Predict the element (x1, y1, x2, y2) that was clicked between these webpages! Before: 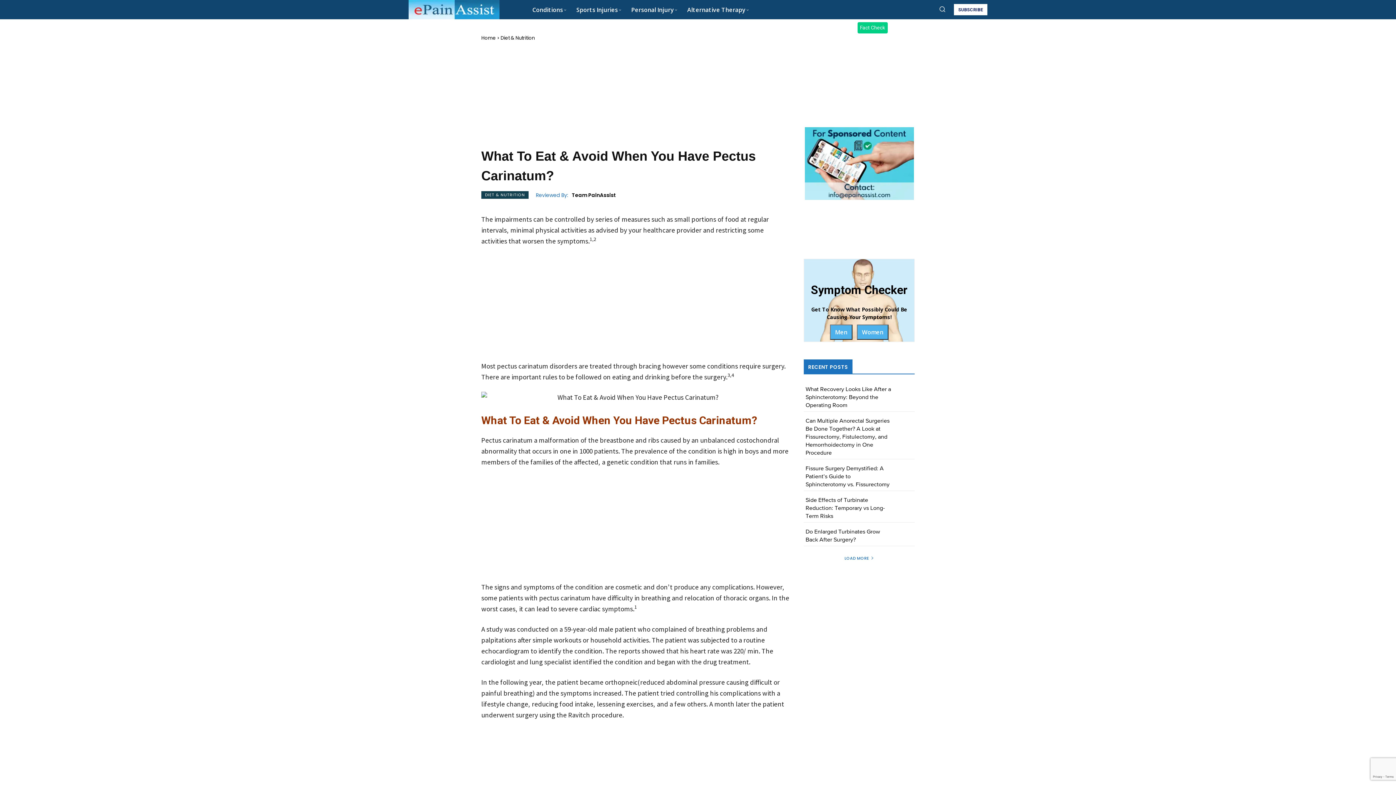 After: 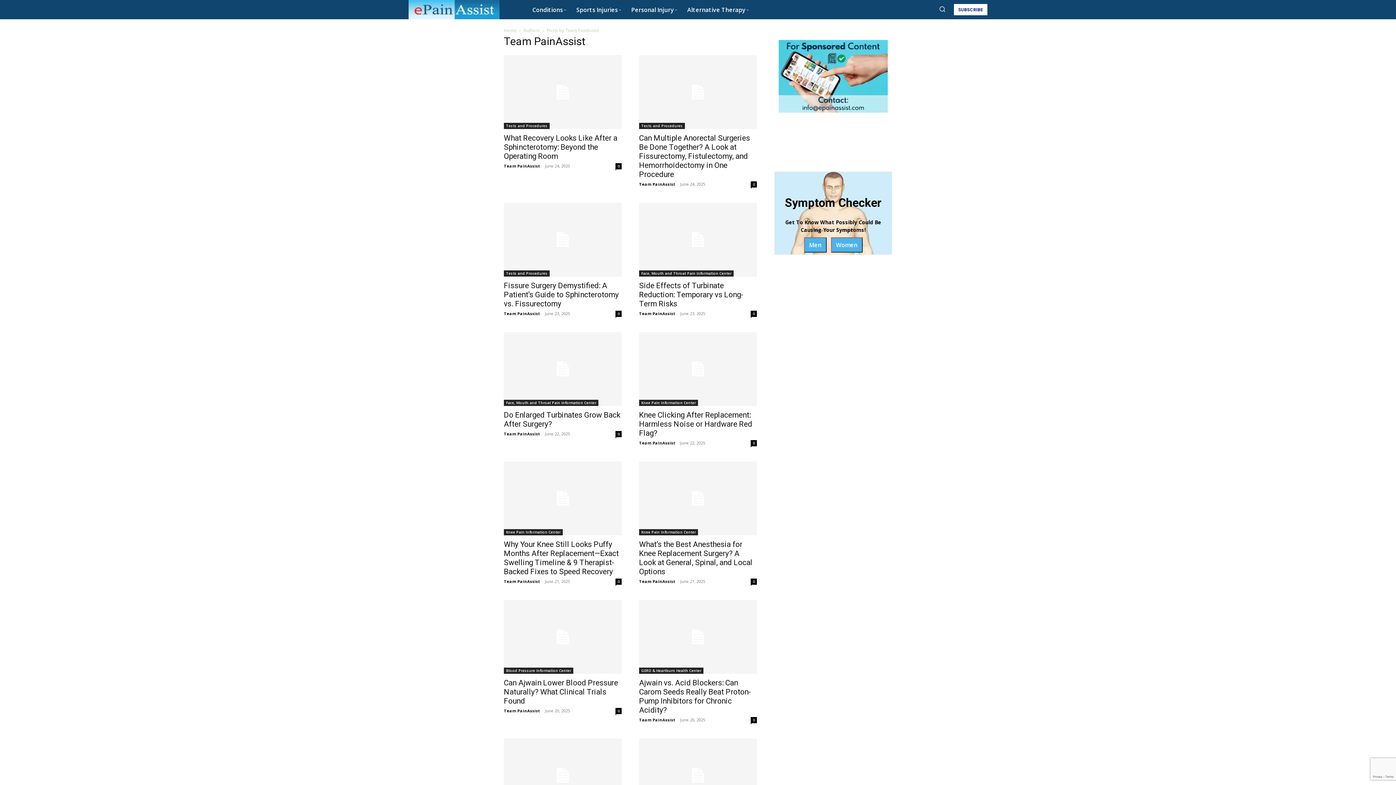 Action: label: Team PainAssist bbox: (572, 192, 616, 197)